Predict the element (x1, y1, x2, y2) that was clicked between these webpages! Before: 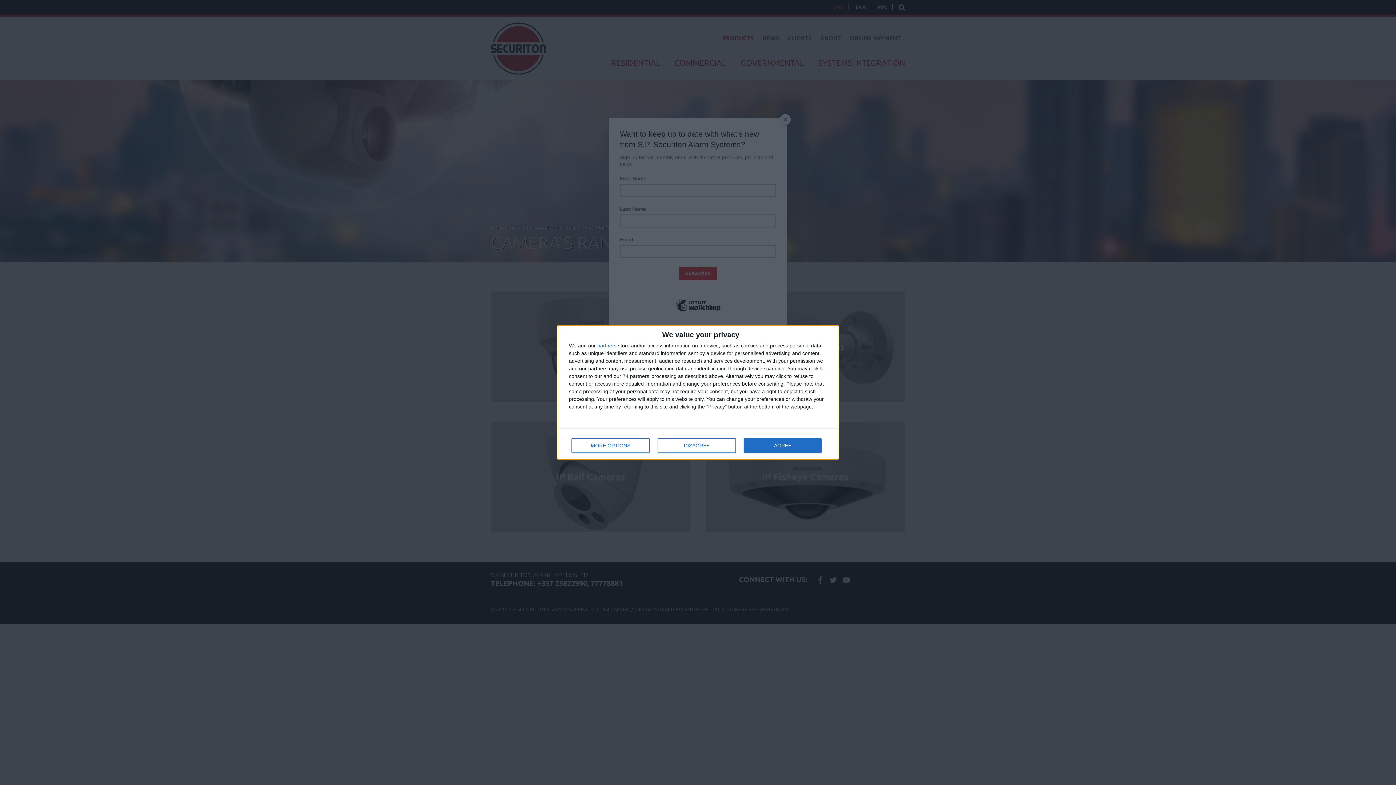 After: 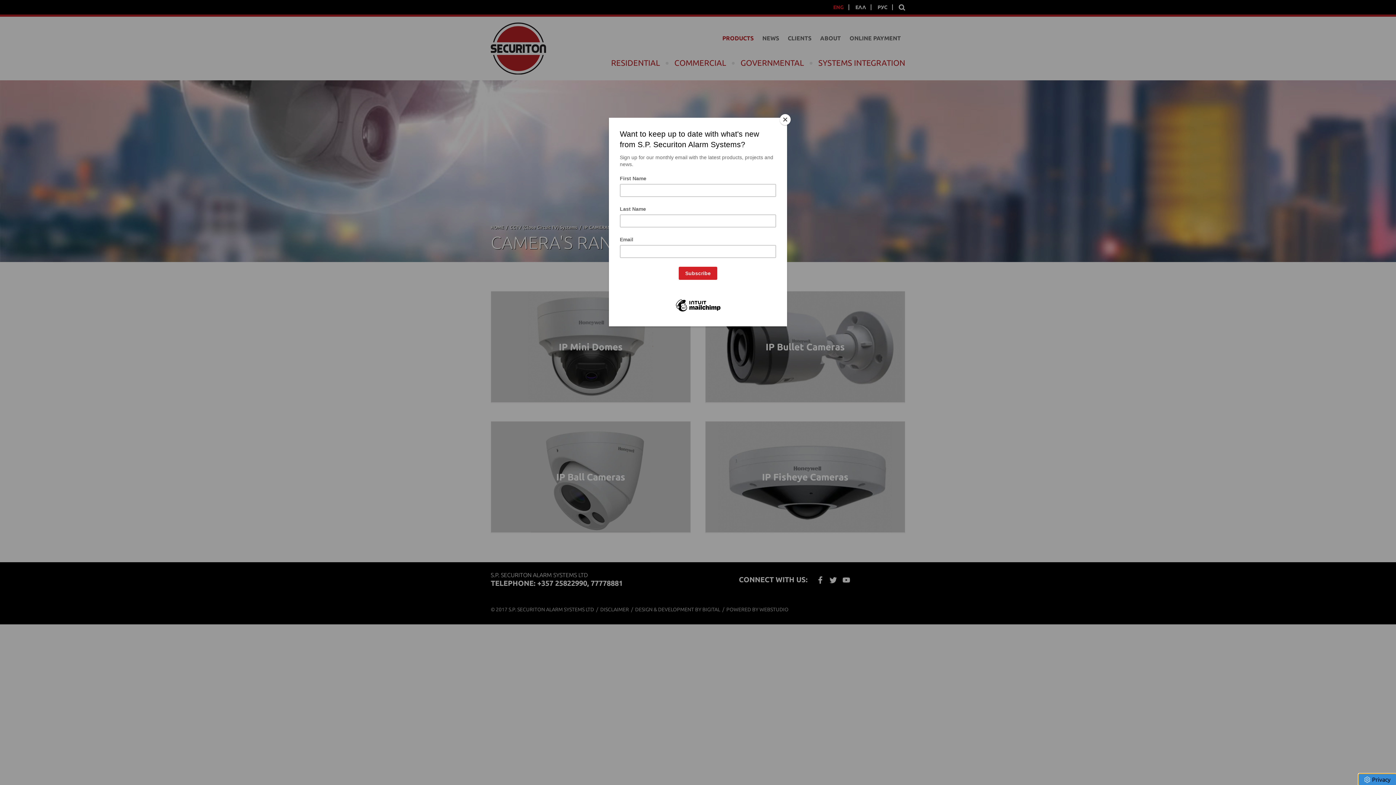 Action: label: AGREE bbox: (744, 438, 821, 453)